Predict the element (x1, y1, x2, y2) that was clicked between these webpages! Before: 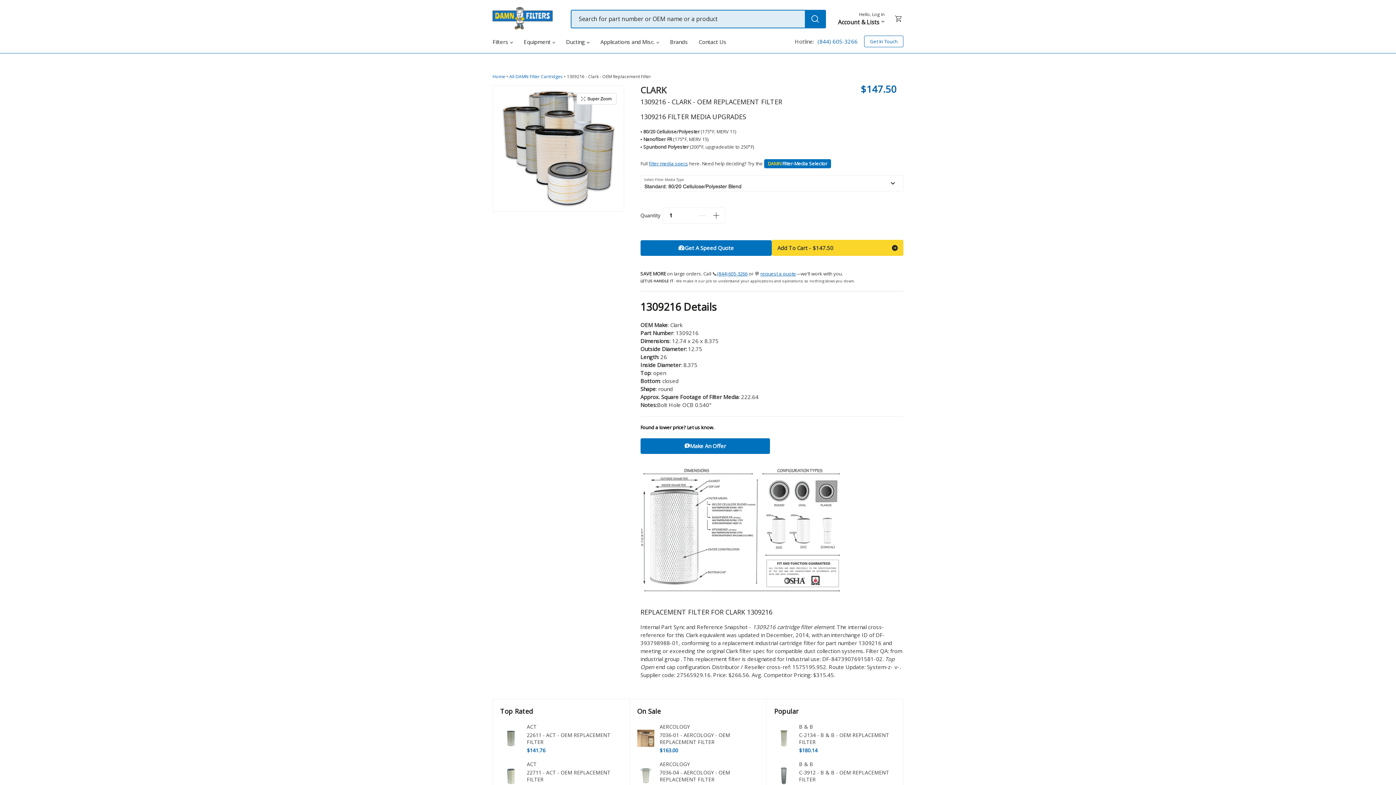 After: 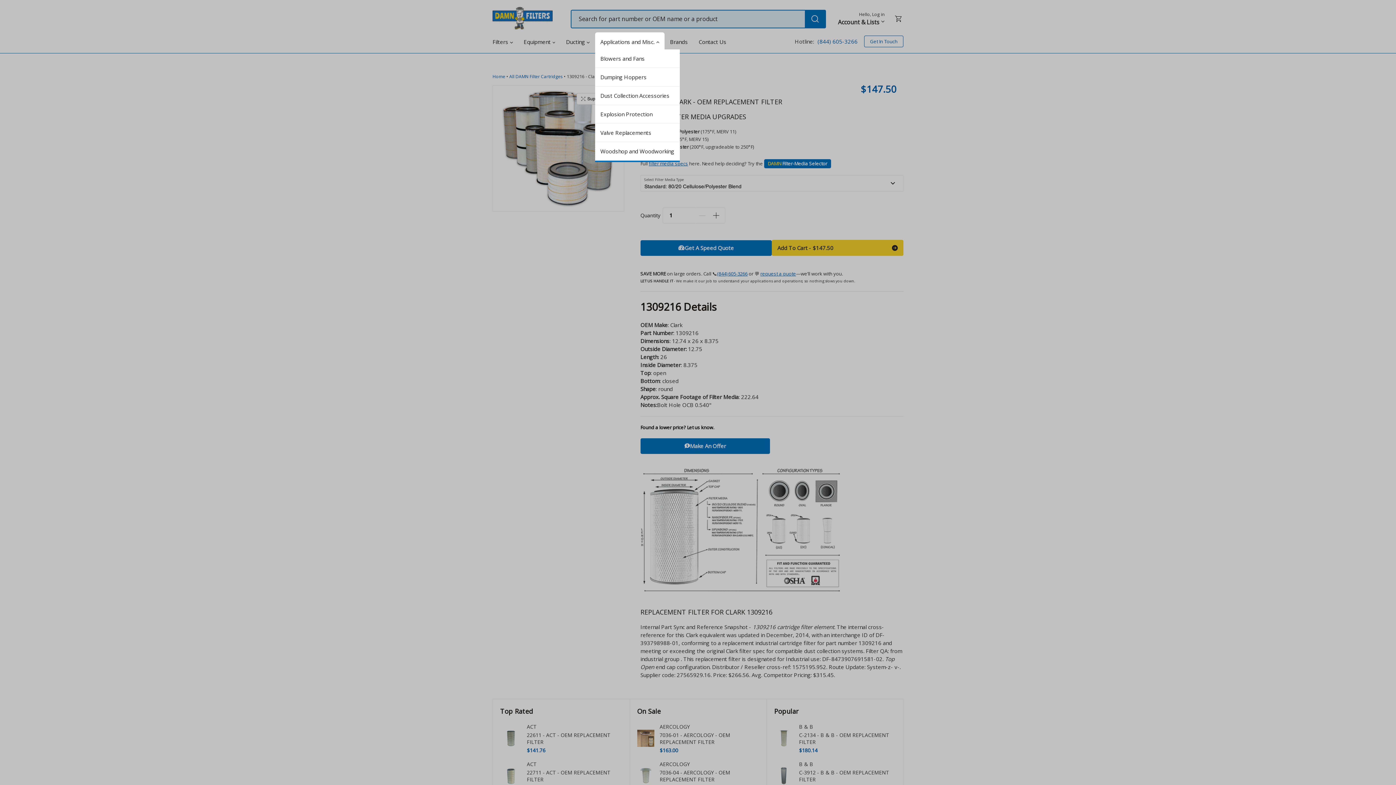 Action: label: Applications and Misc. bbox: (595, 32, 664, 53)